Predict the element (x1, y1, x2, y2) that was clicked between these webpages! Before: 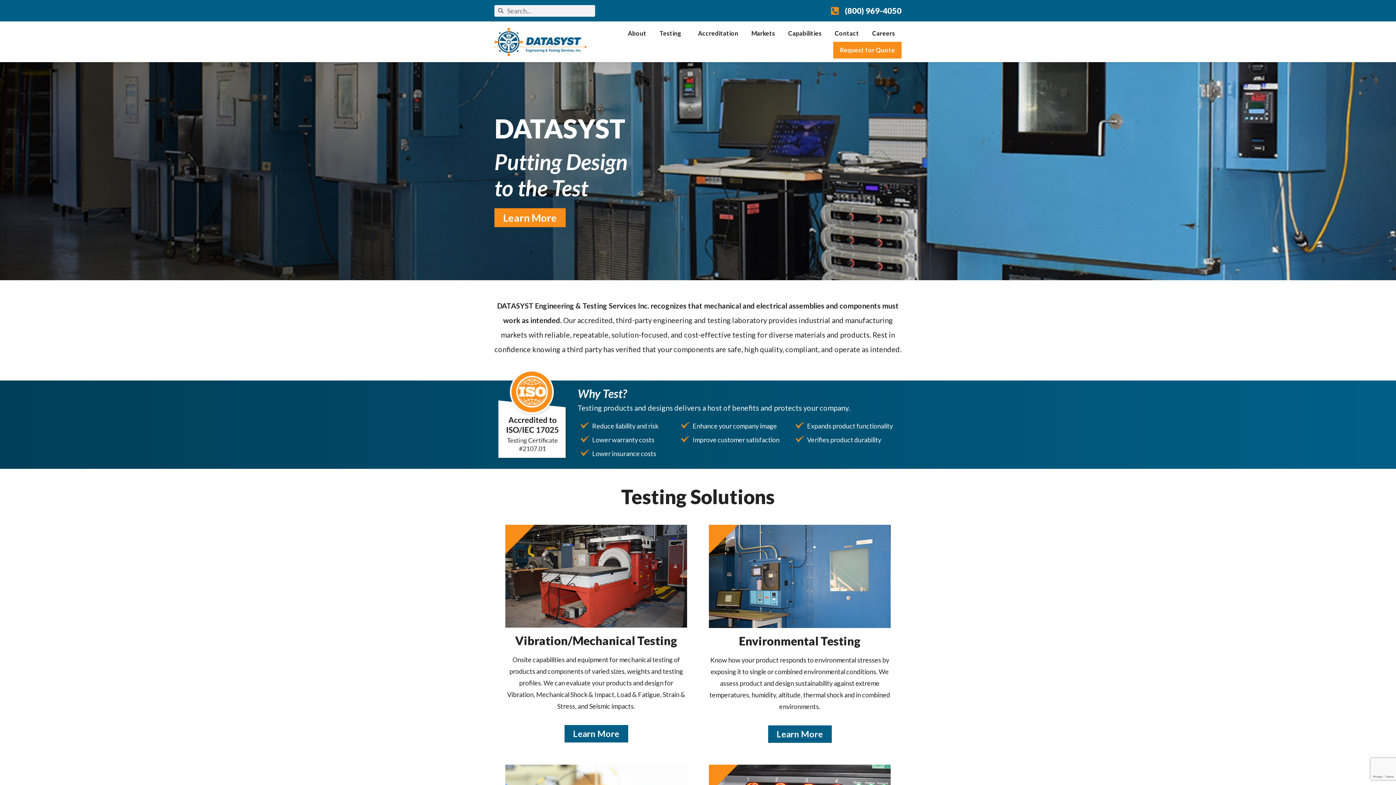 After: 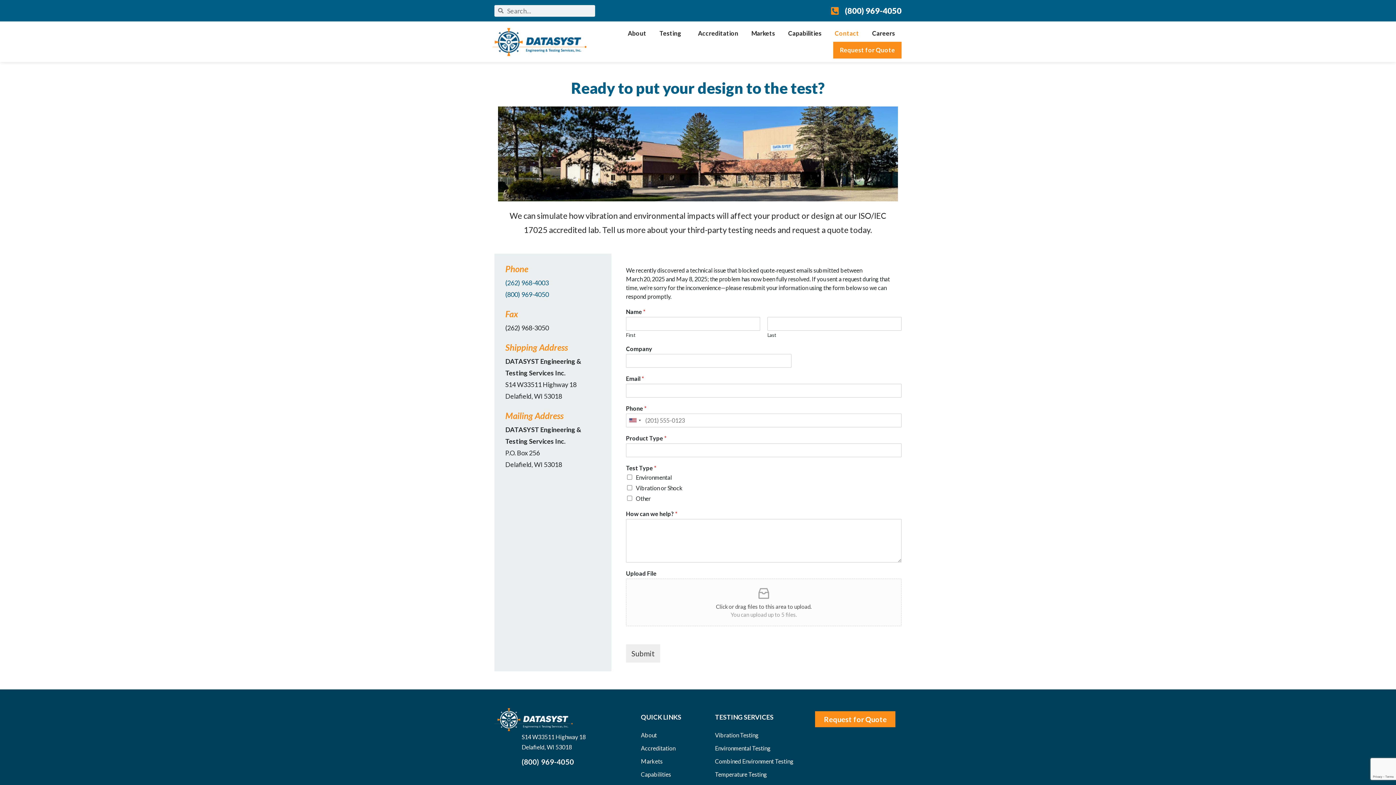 Action: bbox: (833, 41, 901, 58) label: Request for Quote